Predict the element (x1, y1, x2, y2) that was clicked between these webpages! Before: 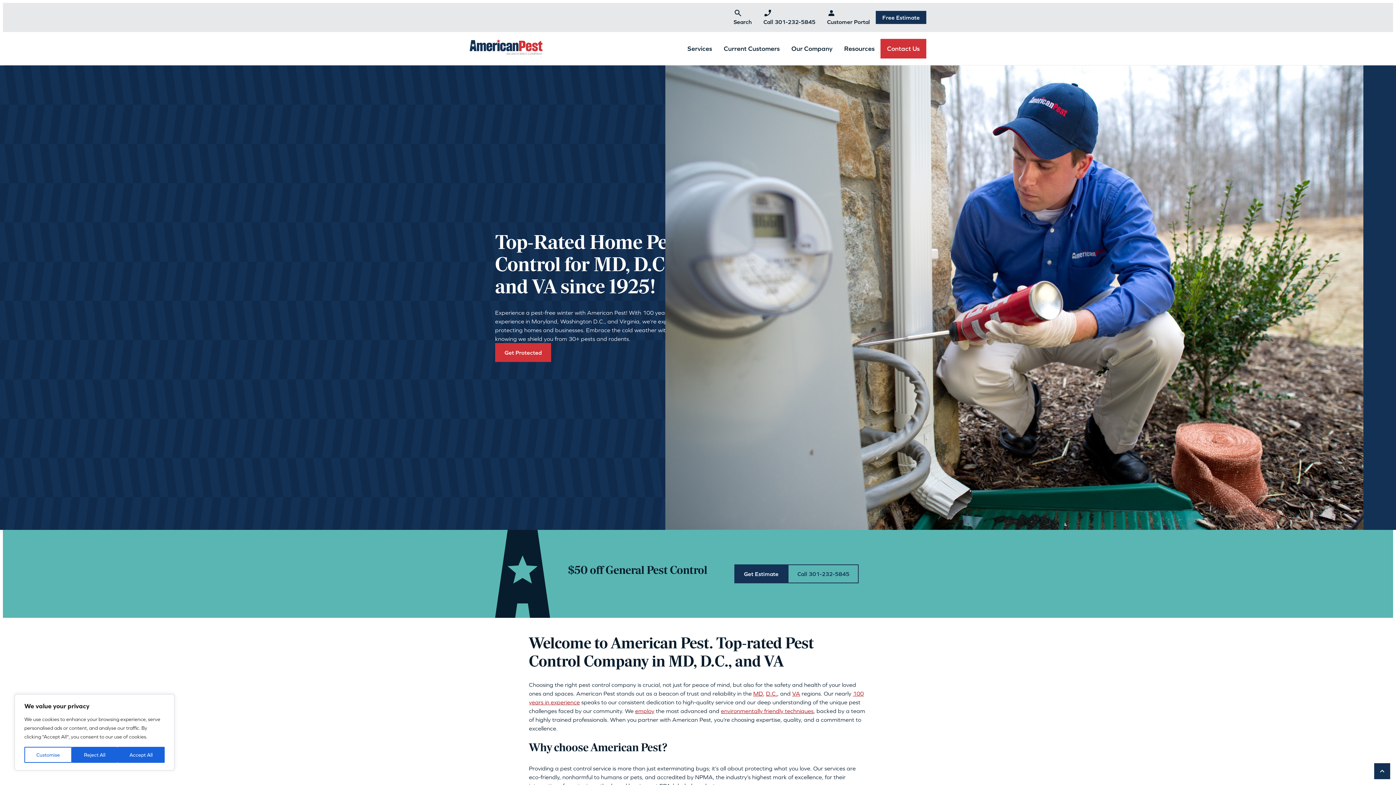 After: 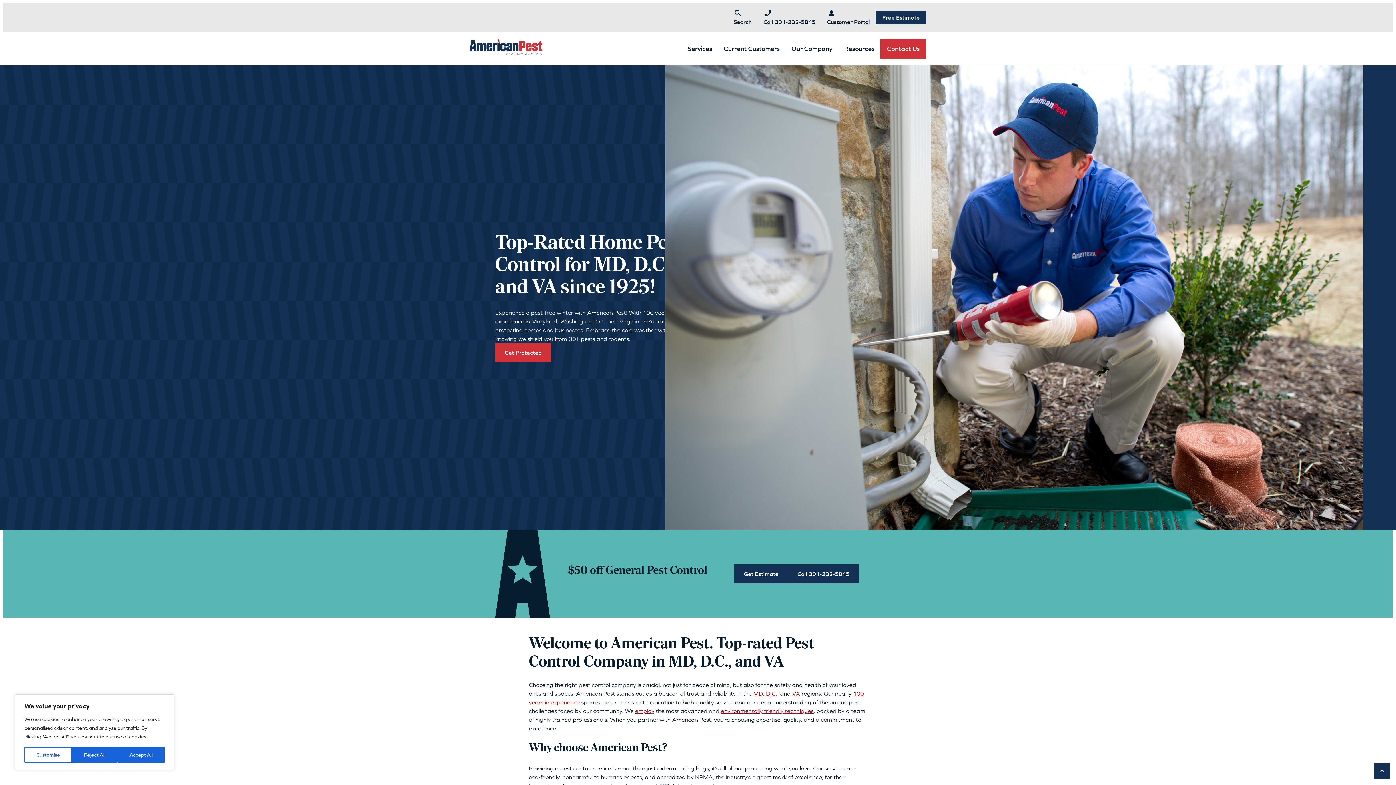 Action: label: Call 301-232-5845 bbox: (788, 564, 859, 583)